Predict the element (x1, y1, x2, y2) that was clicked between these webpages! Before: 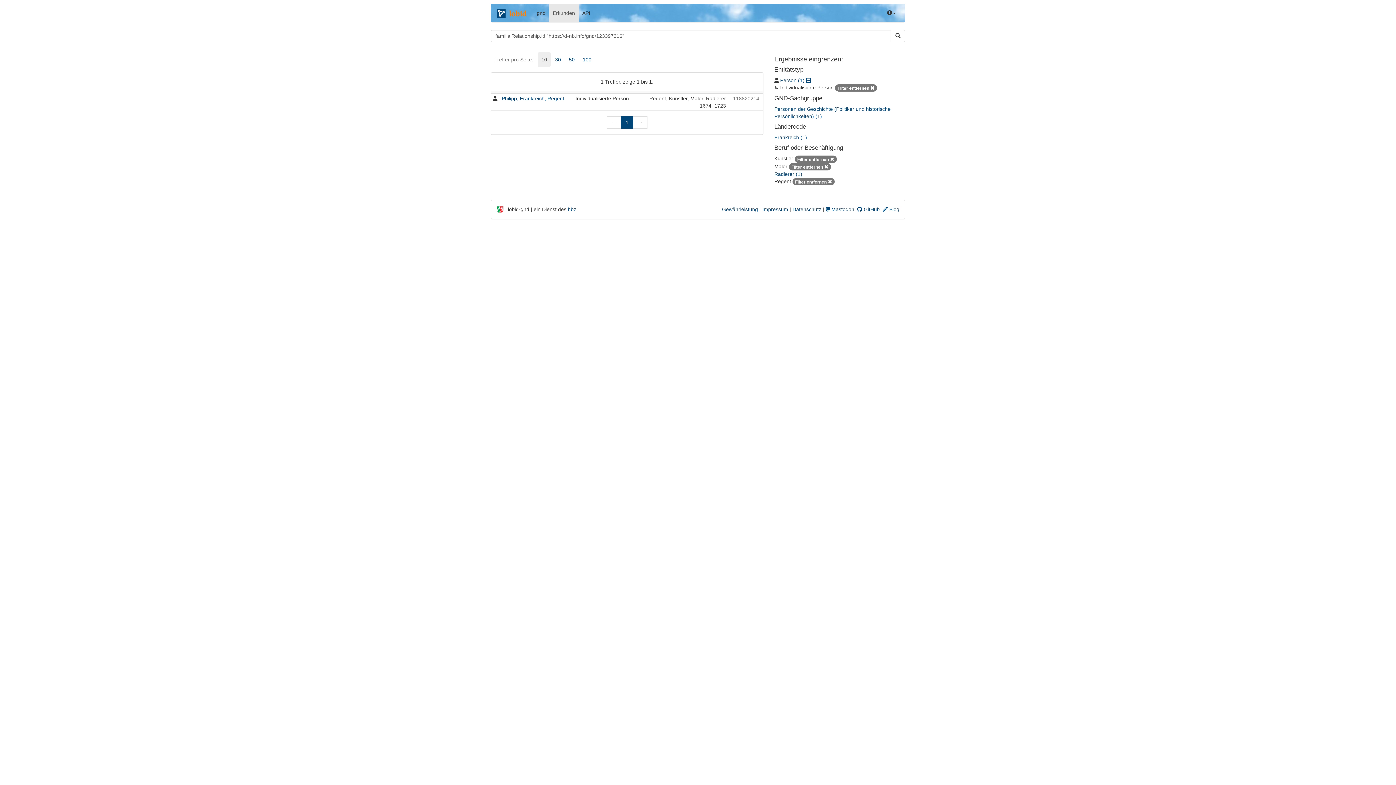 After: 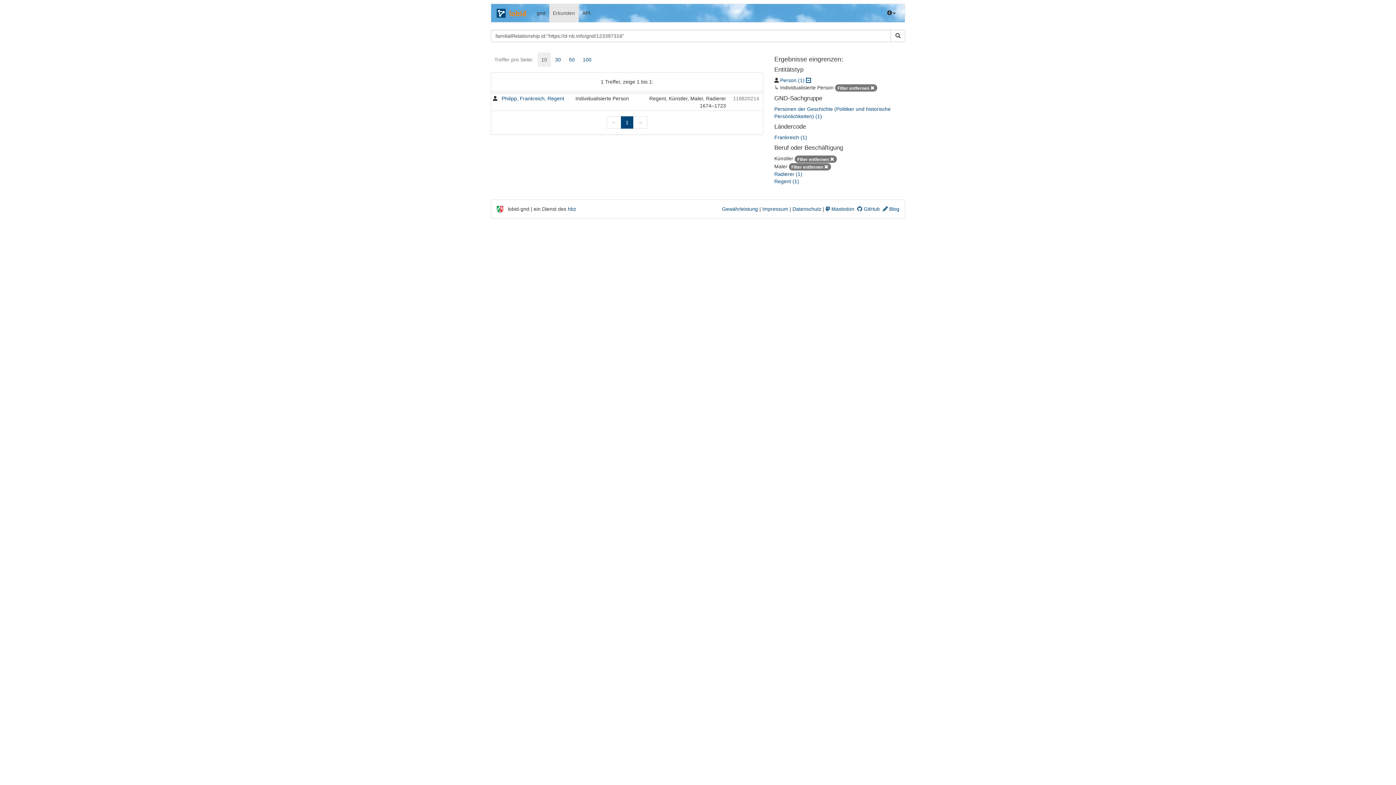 Action: bbox: (792, 178, 834, 184) label: Filter entfernen 